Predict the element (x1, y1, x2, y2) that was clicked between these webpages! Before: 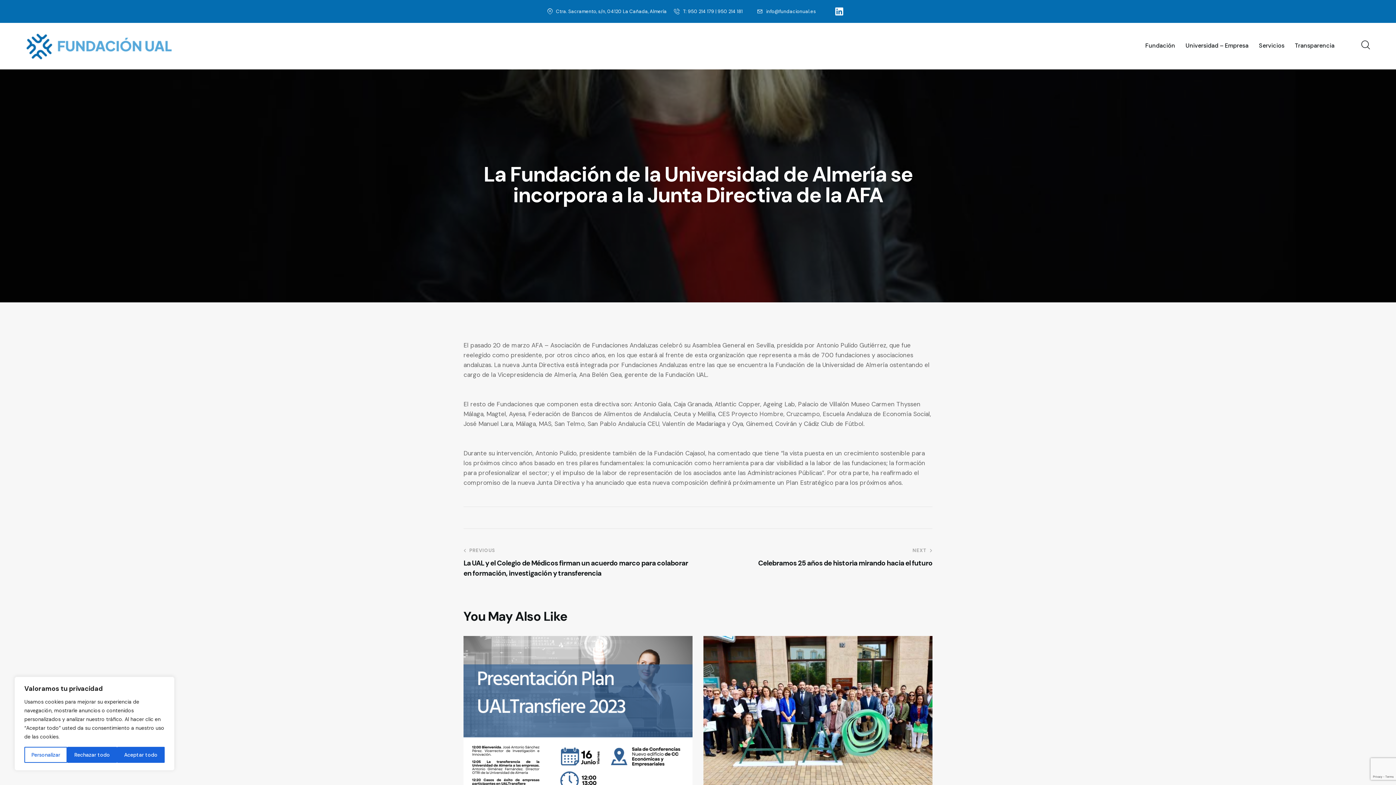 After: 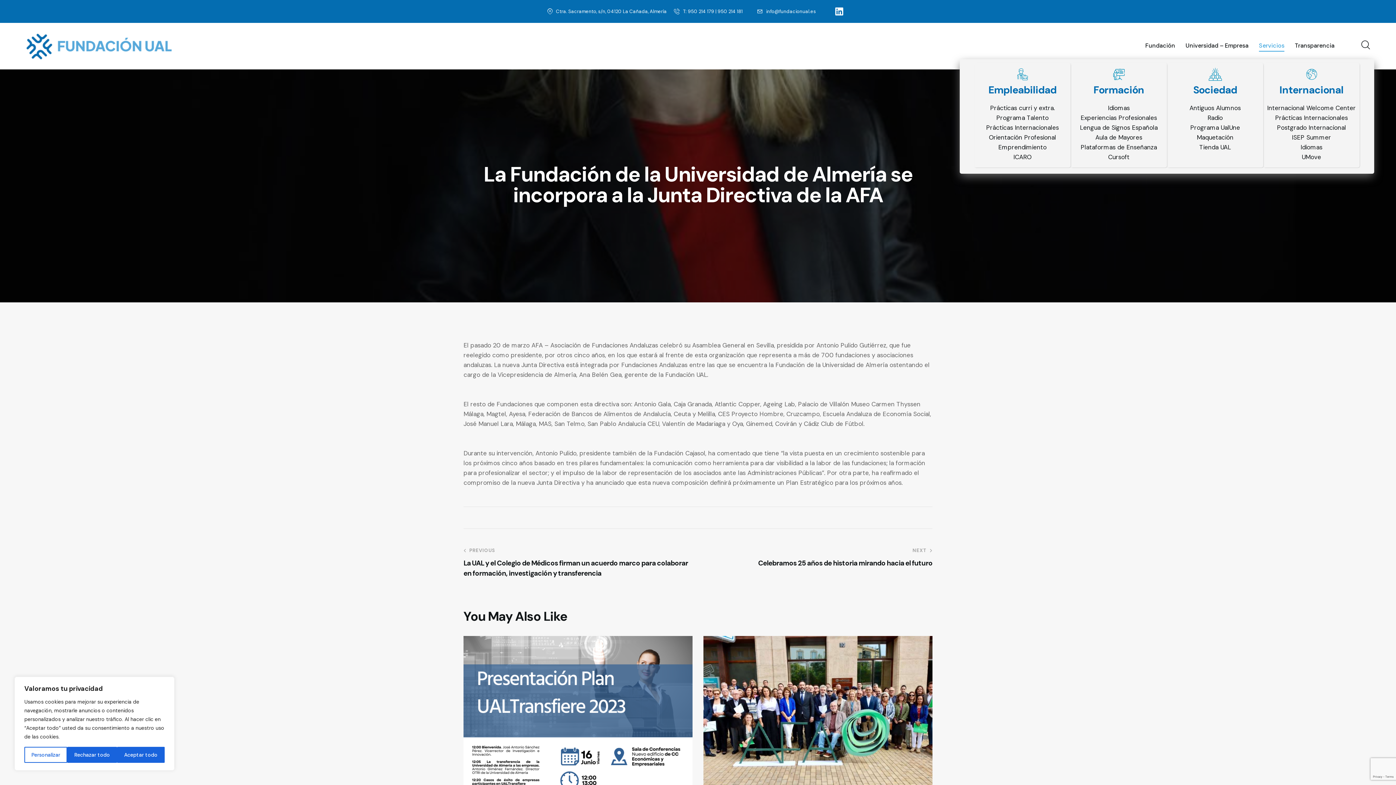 Action: label: Servicios bbox: (1254, 36, 1289, 56)